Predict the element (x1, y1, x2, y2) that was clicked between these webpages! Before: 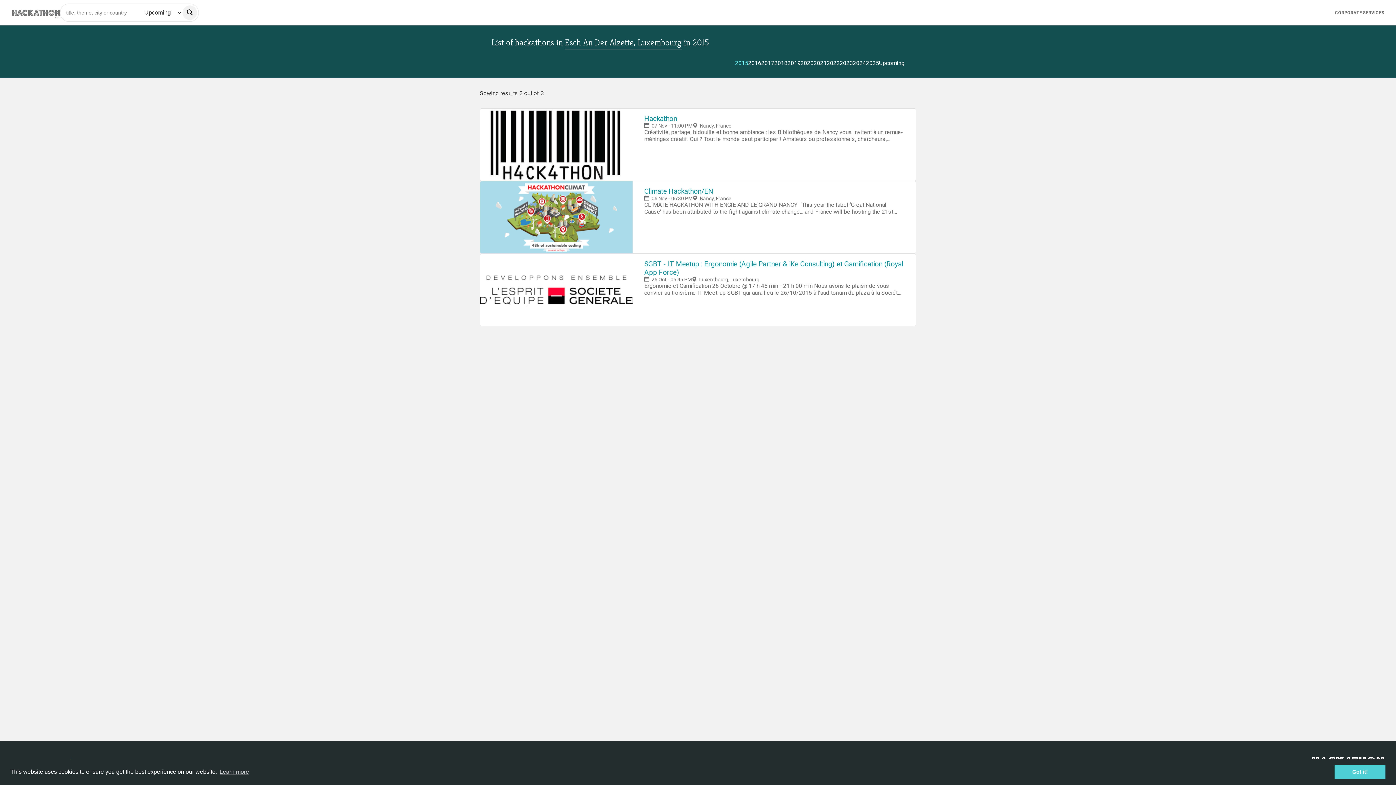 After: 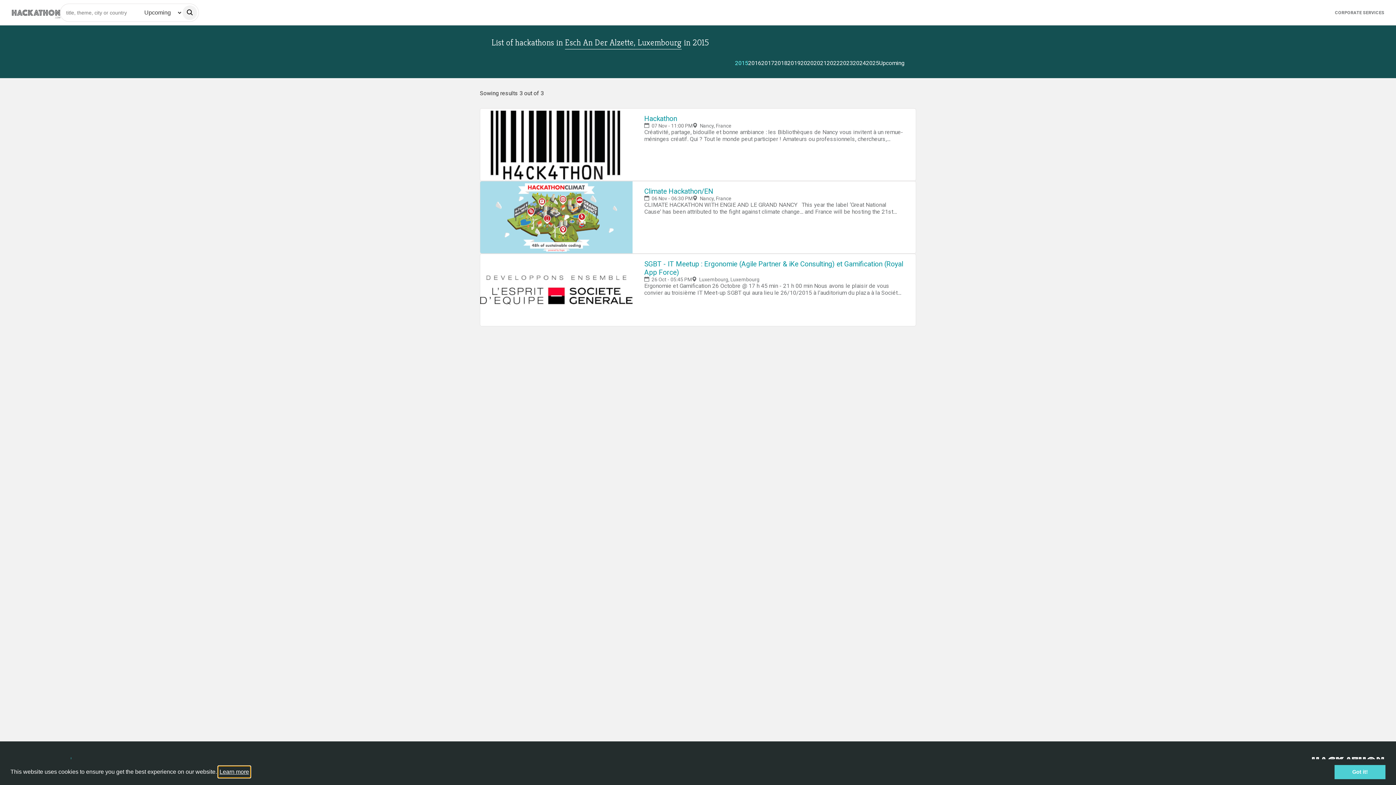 Action: bbox: (218, 766, 250, 777) label: learn more about cookies